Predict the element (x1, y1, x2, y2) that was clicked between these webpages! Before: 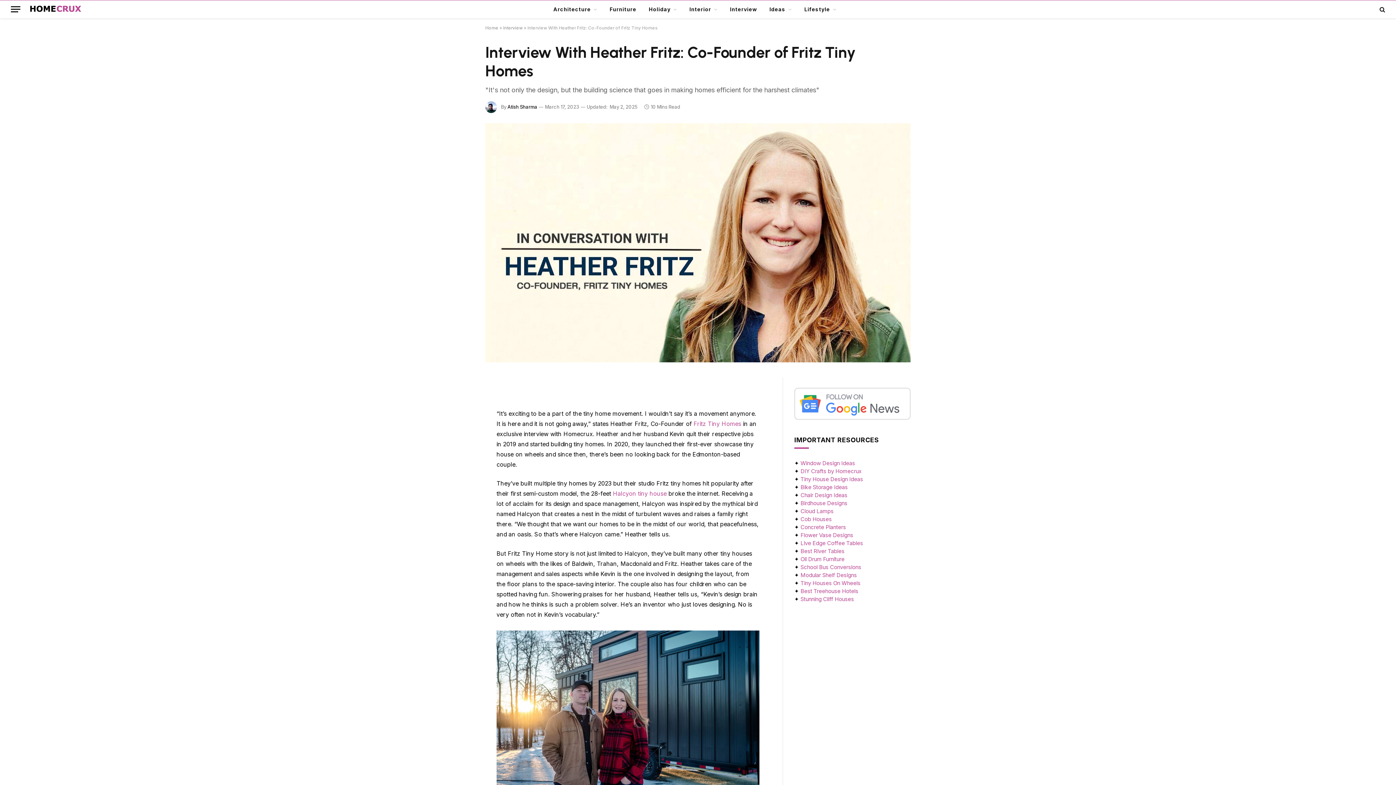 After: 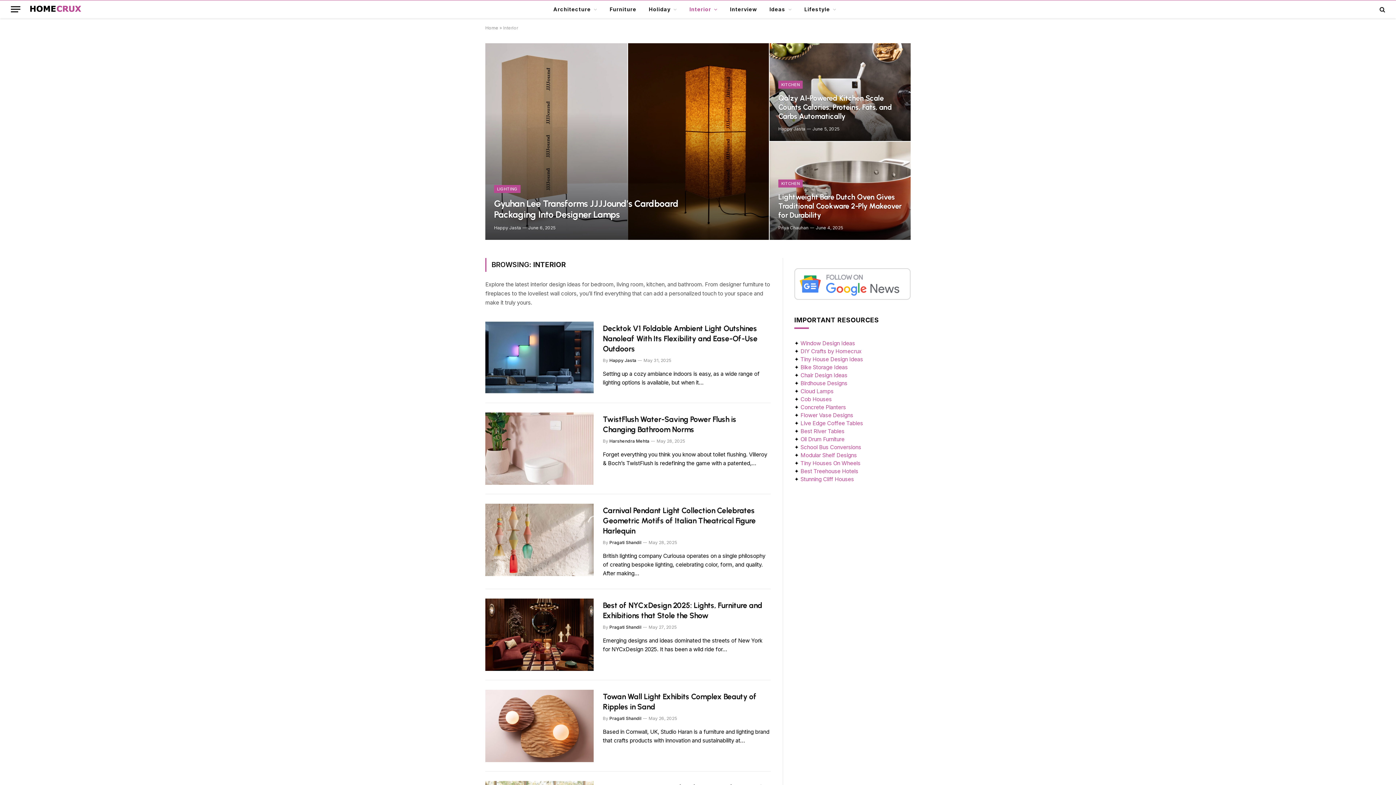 Action: label: Interior bbox: (683, 0, 723, 18)